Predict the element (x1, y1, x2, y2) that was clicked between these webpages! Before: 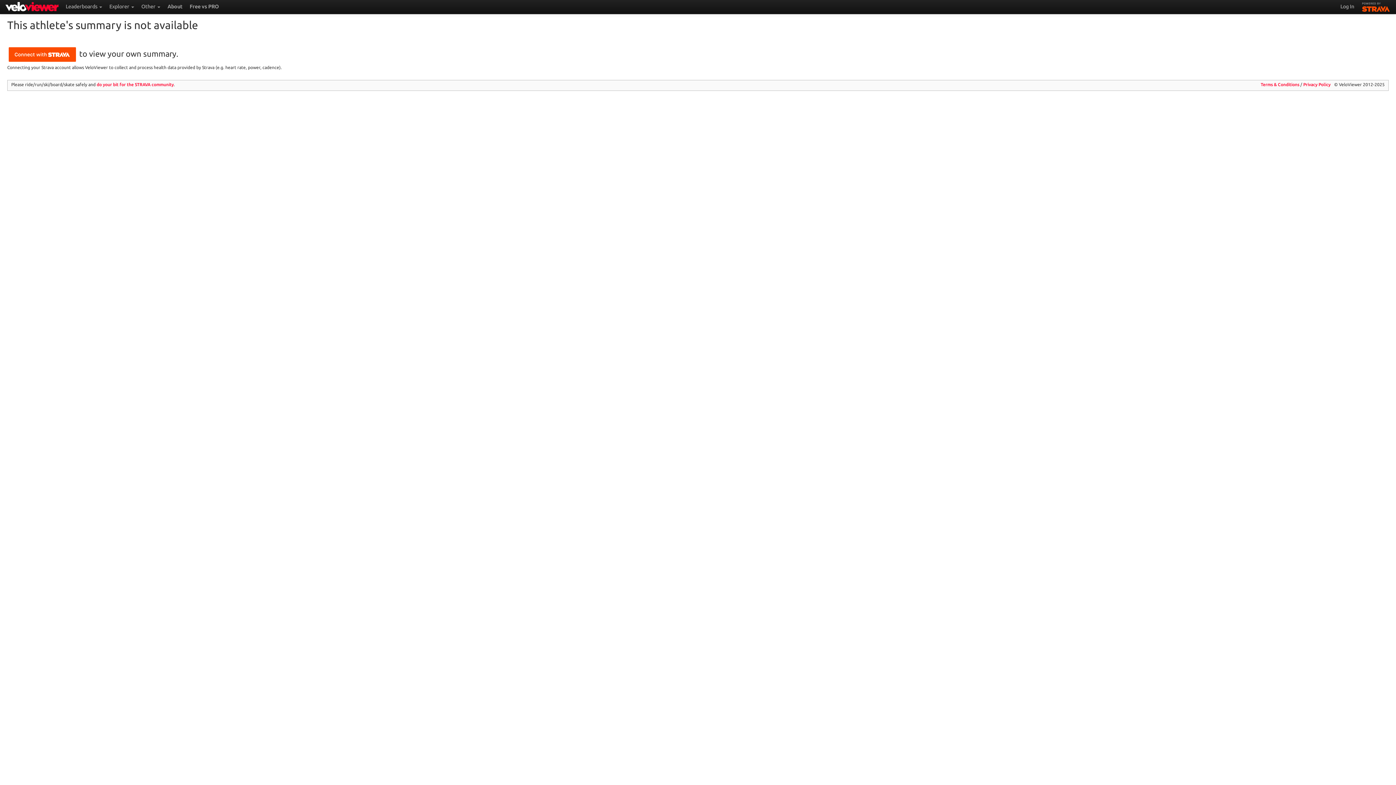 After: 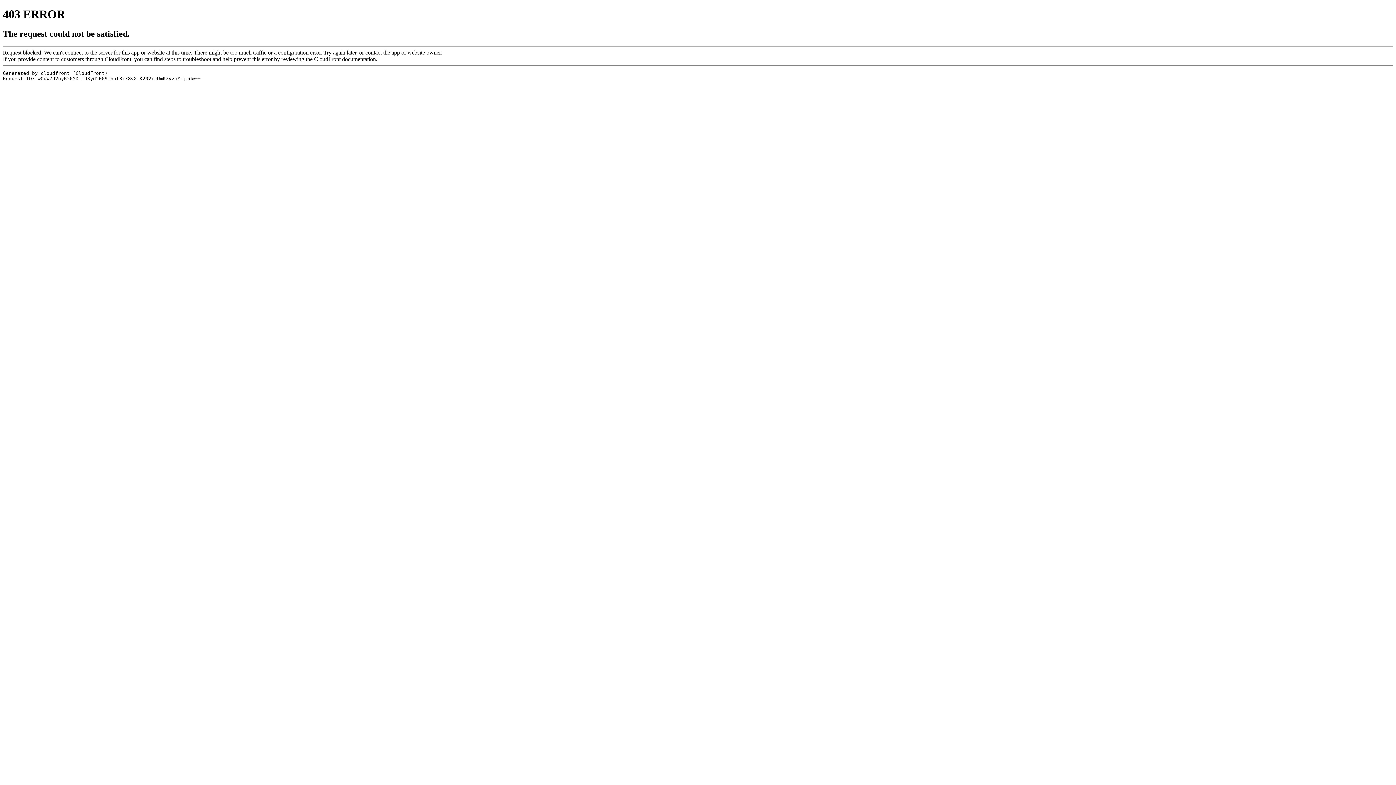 Action: bbox: (7, 49, 77, 58)